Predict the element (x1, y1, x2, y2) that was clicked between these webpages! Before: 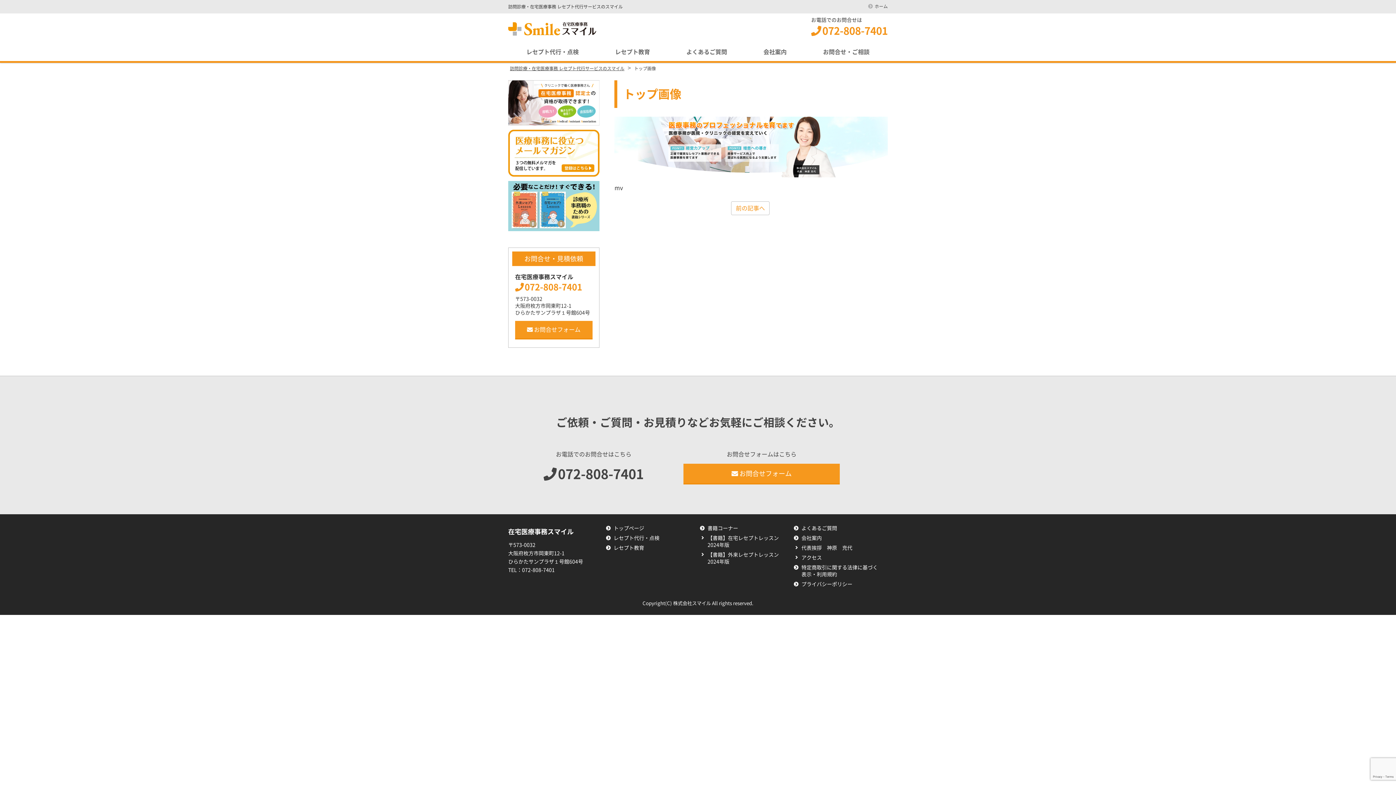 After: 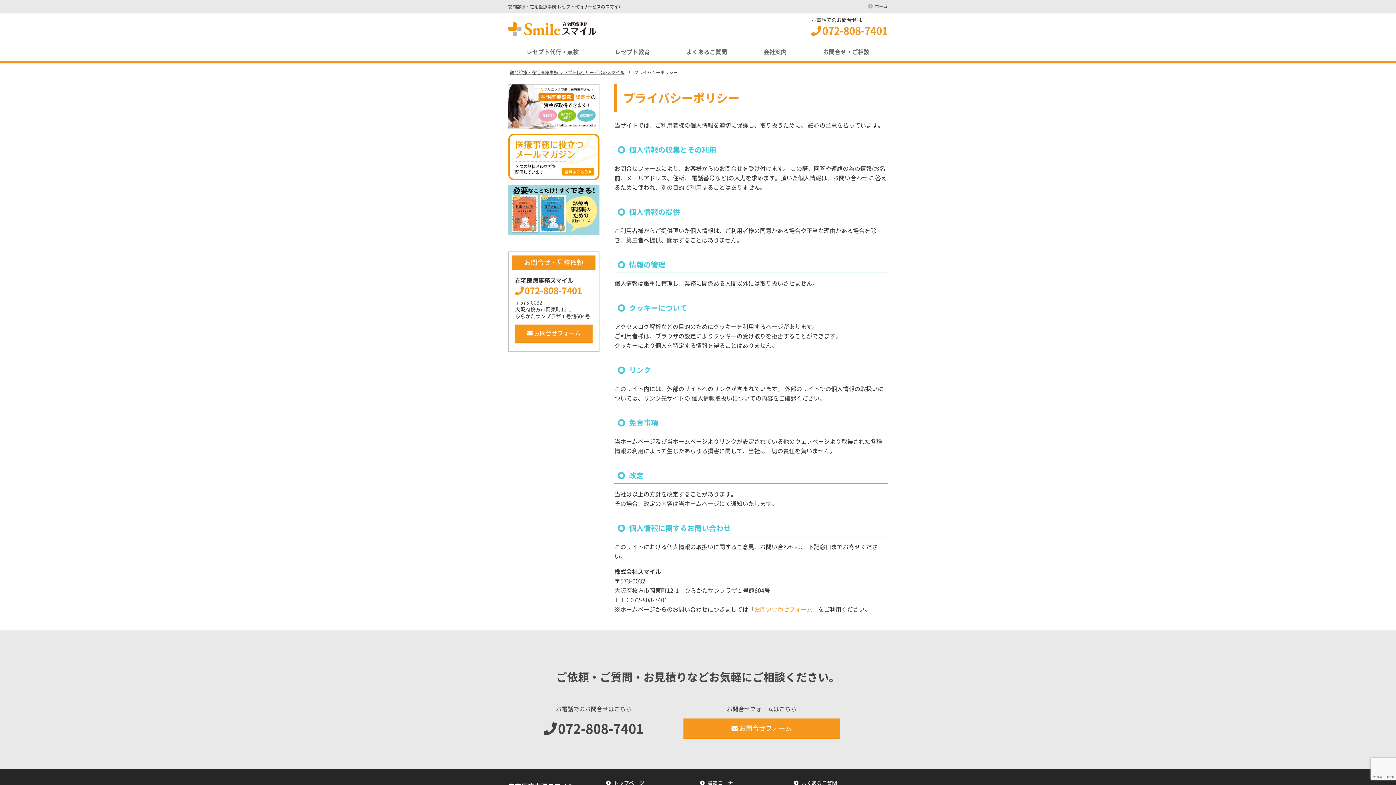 Action: label: プライバシーポリシー bbox: (794, 581, 887, 588)